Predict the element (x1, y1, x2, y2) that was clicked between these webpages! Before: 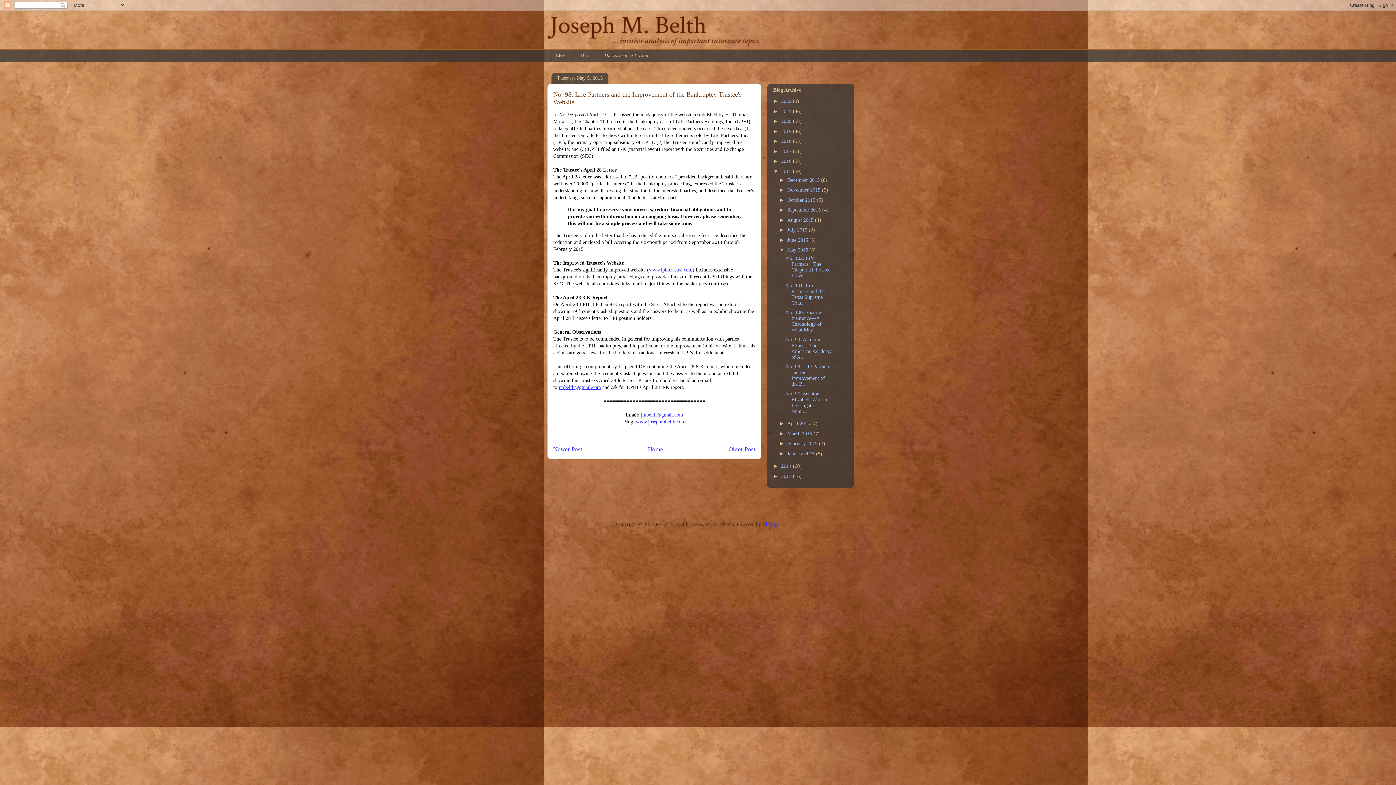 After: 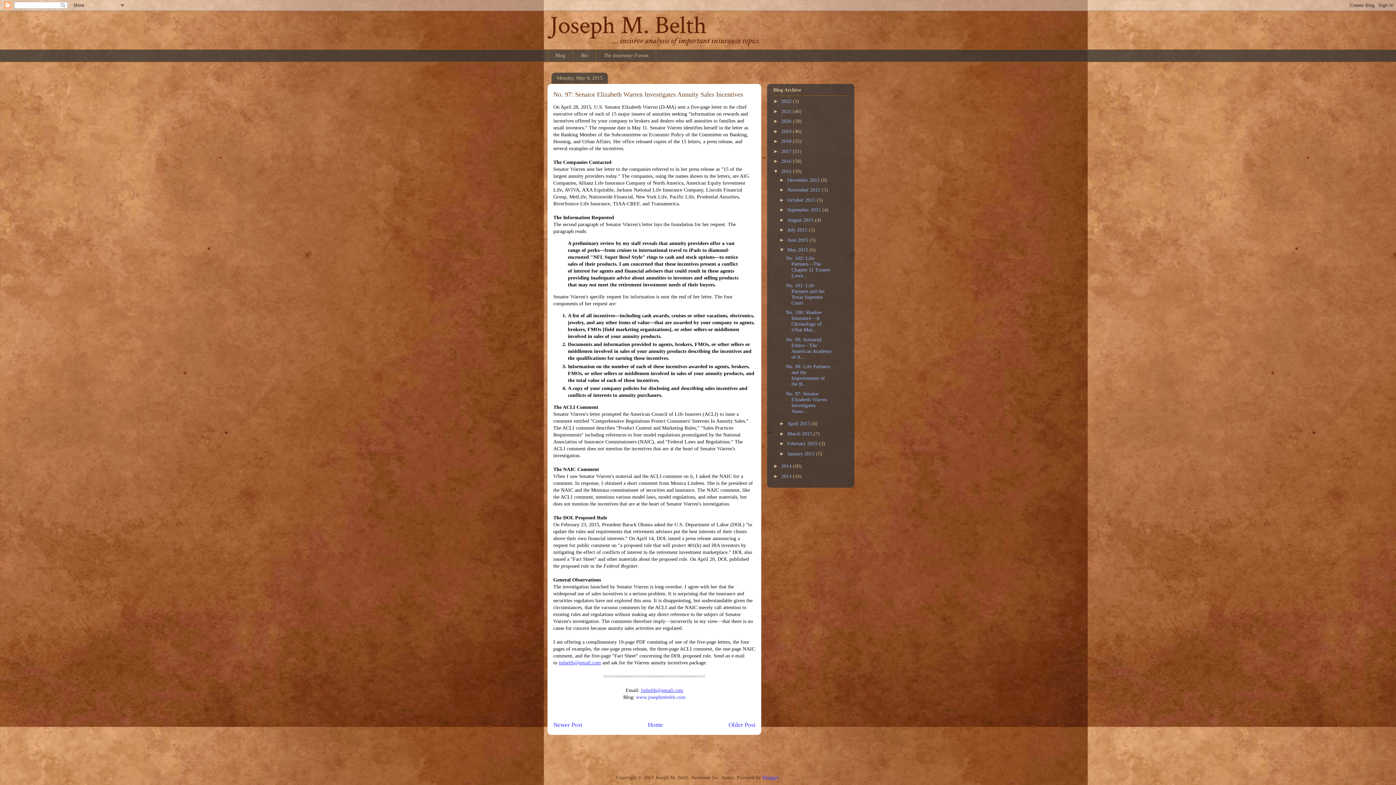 Action: bbox: (786, 391, 827, 414) label: No. 97: Senator Elizabeth Warren Investigates Annu...